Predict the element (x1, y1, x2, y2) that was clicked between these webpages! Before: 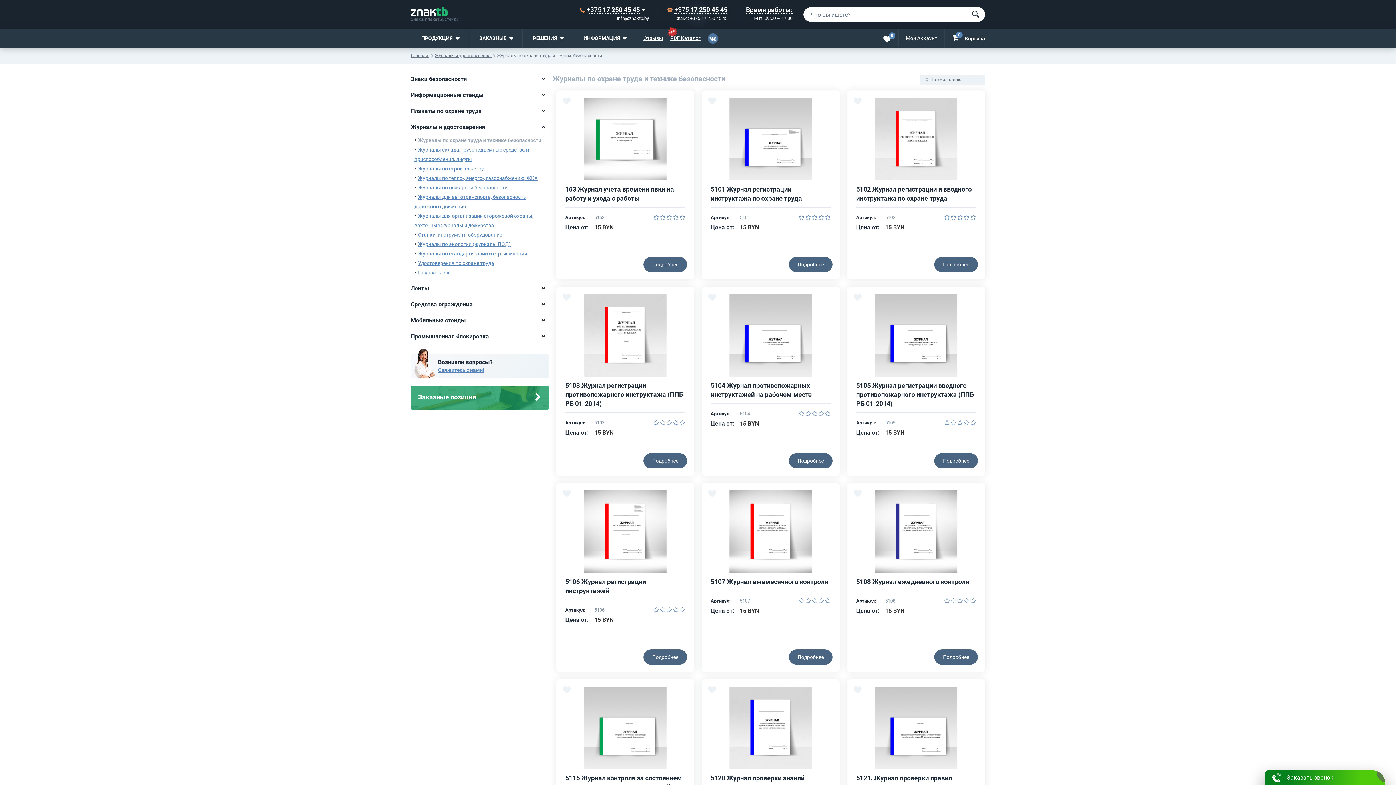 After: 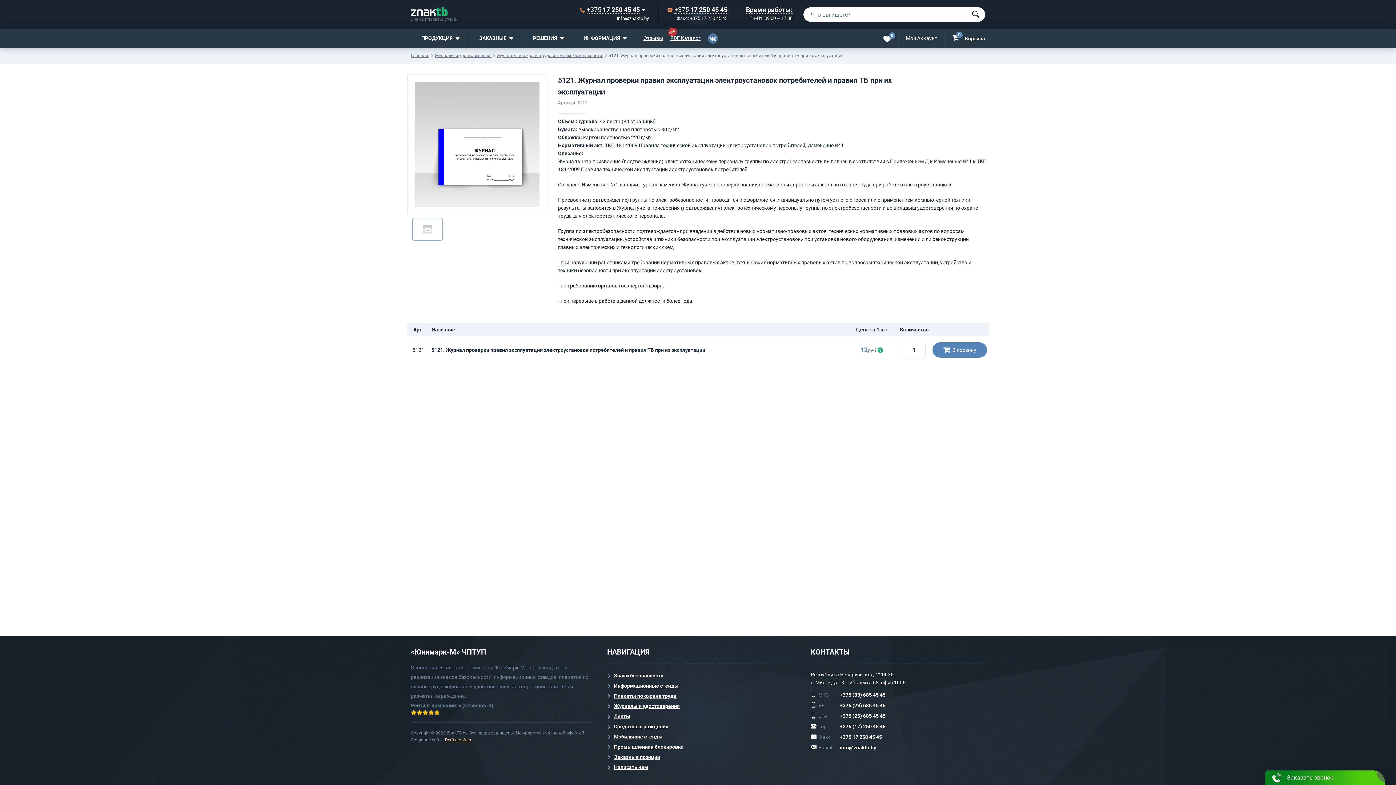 Action: bbox: (856, 686, 976, 769)